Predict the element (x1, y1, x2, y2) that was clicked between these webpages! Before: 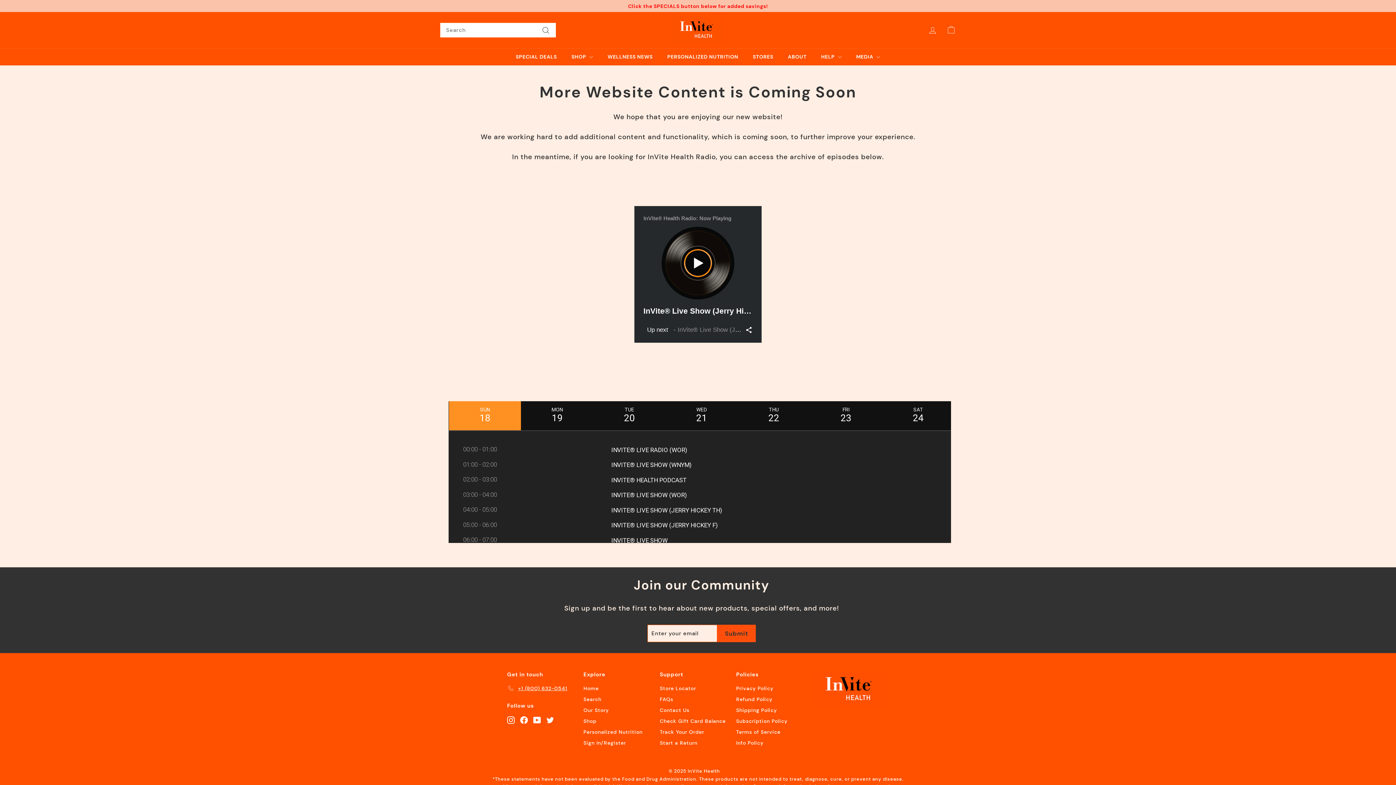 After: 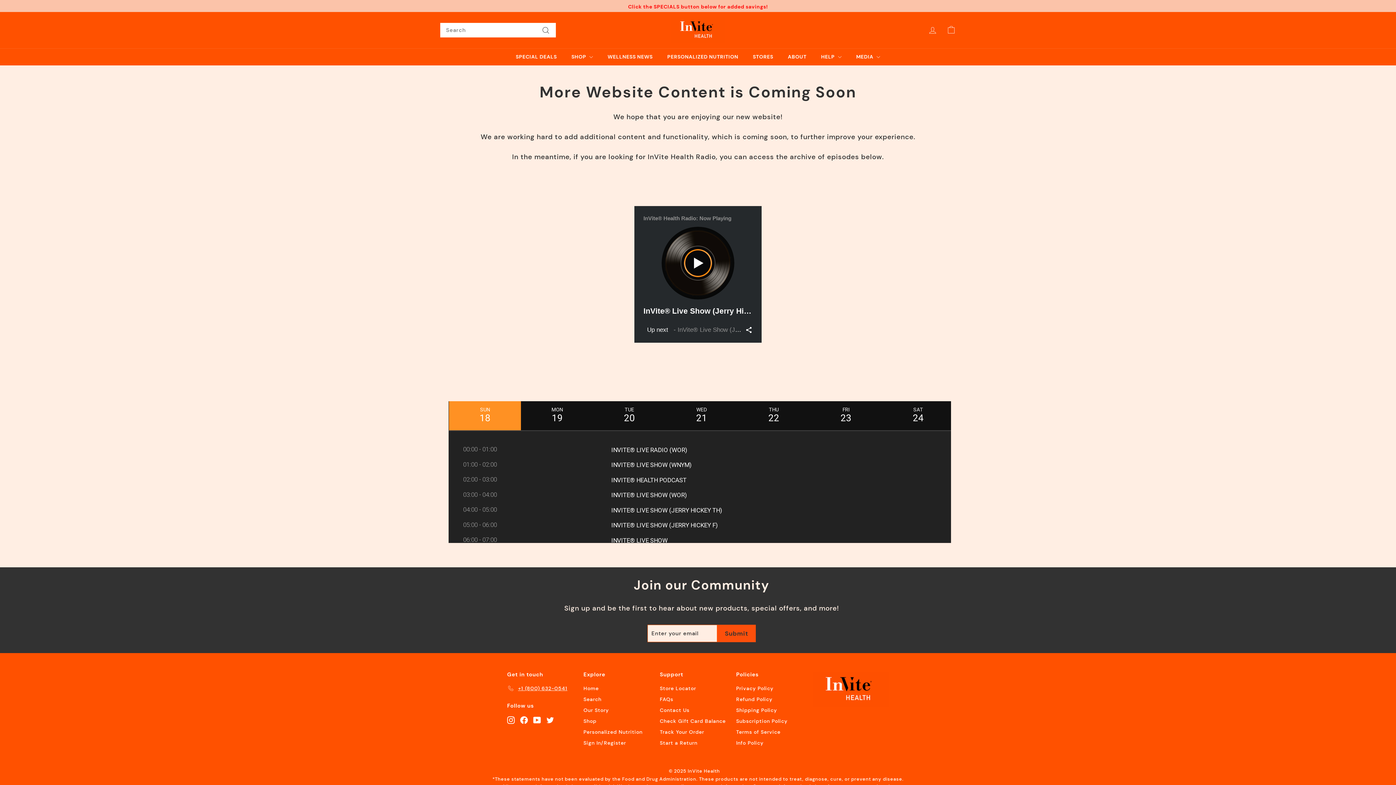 Action: label: Instagram bbox: (507, 715, 514, 724)